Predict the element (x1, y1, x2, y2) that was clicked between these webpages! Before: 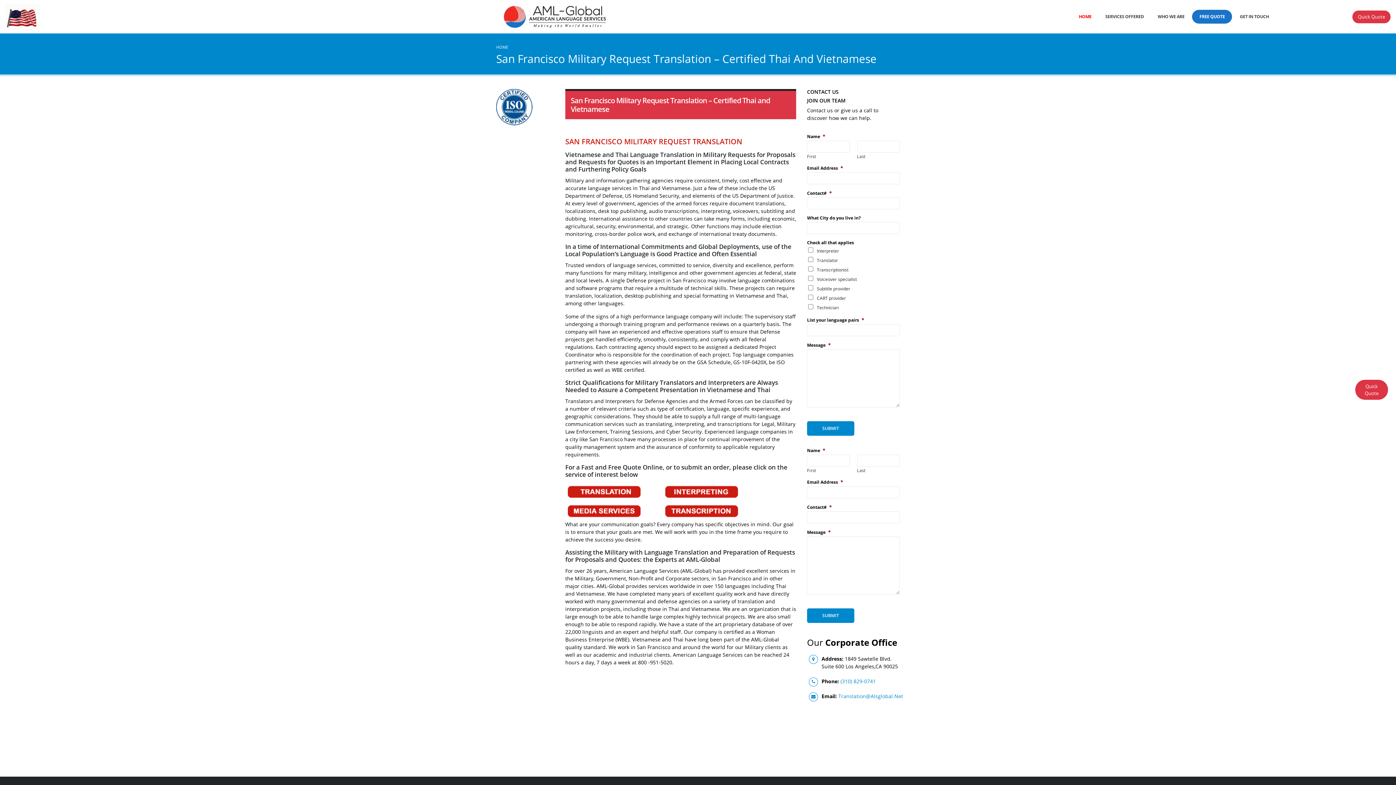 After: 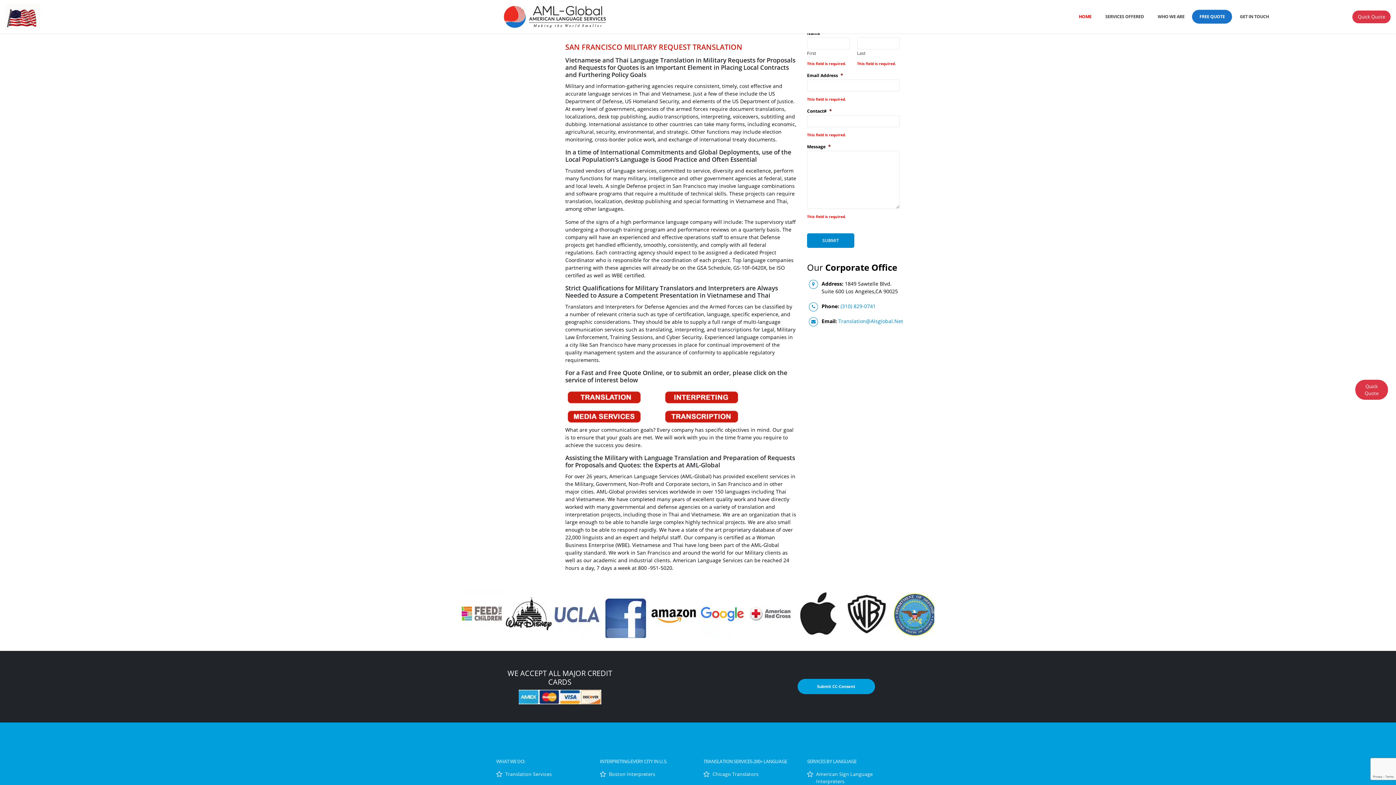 Action: label: SUBMIT bbox: (807, 608, 854, 623)